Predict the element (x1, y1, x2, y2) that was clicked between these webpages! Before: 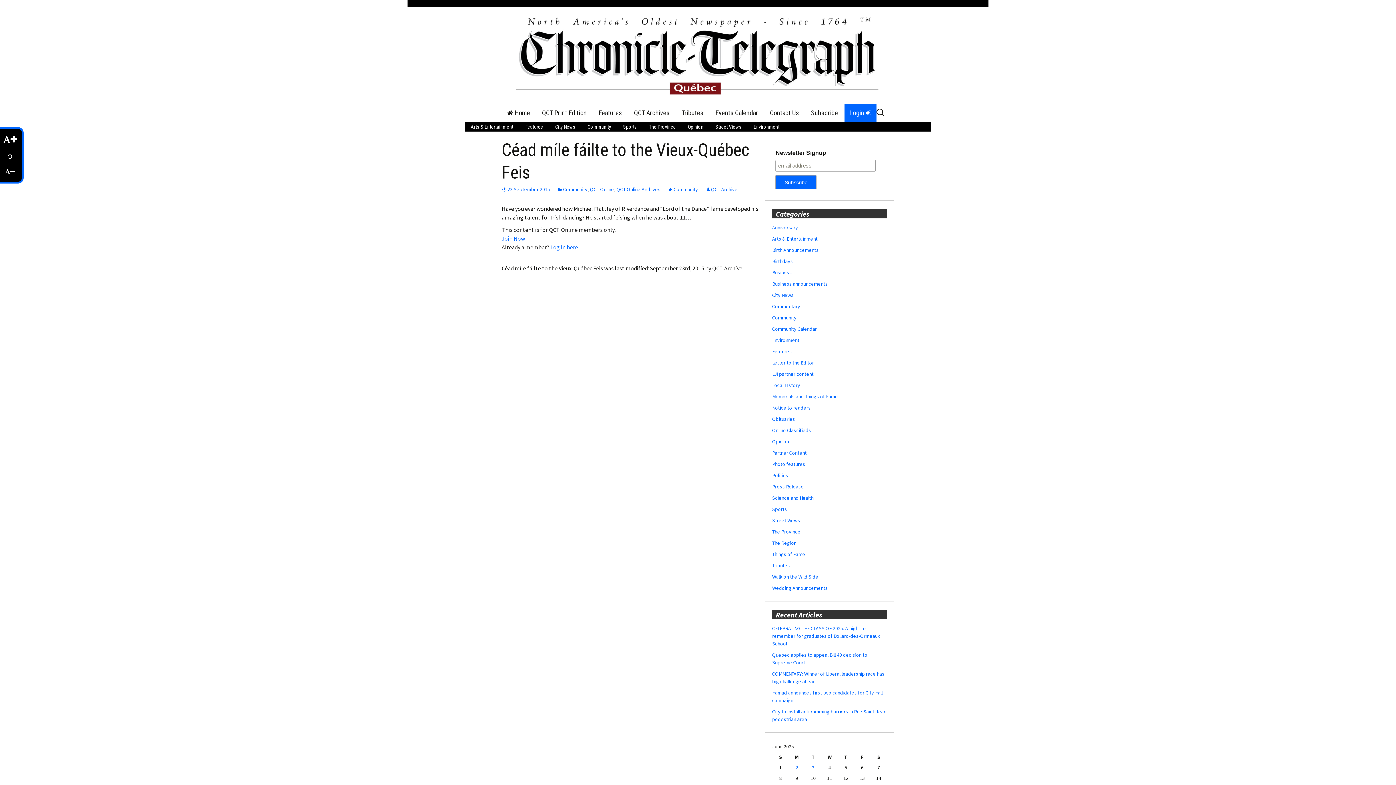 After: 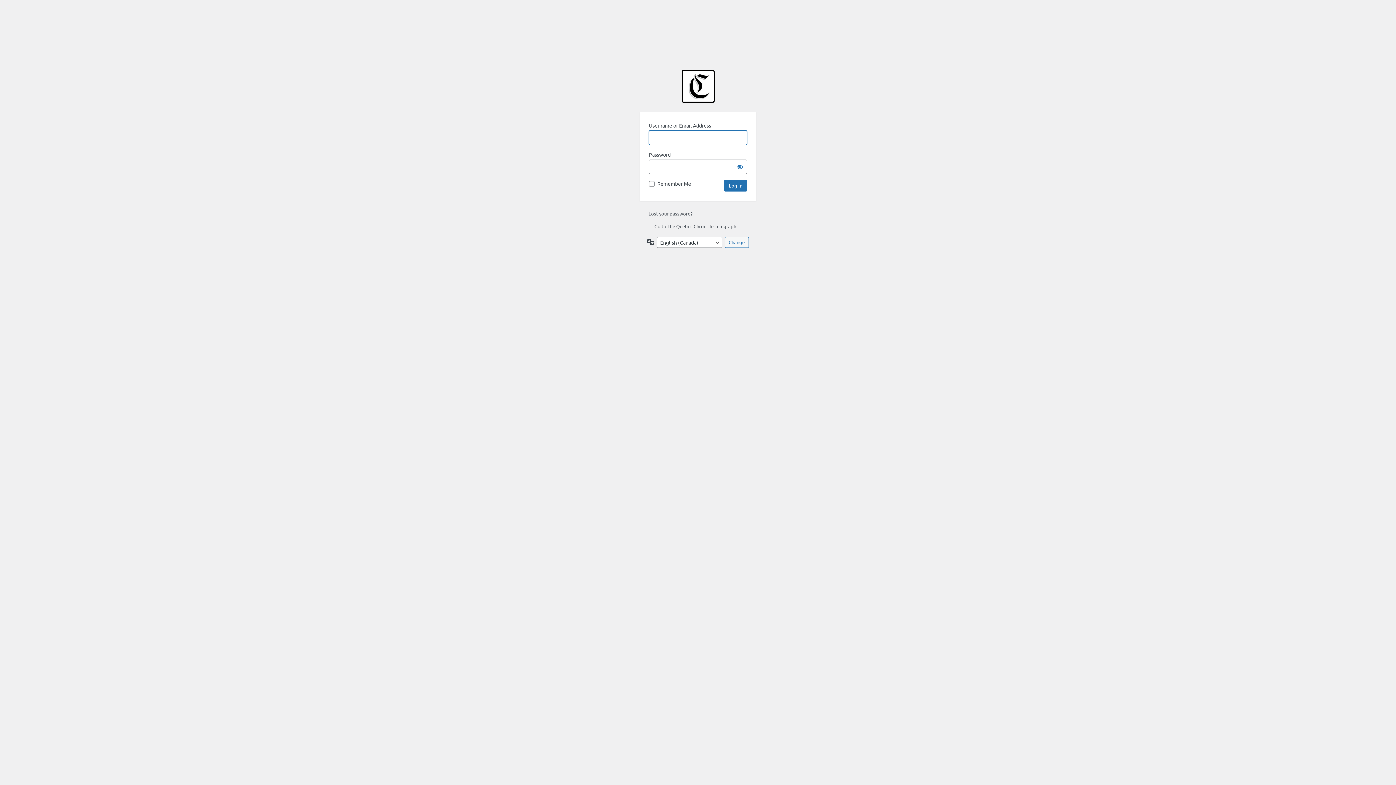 Action: bbox: (550, 243, 578, 250) label: Log in here